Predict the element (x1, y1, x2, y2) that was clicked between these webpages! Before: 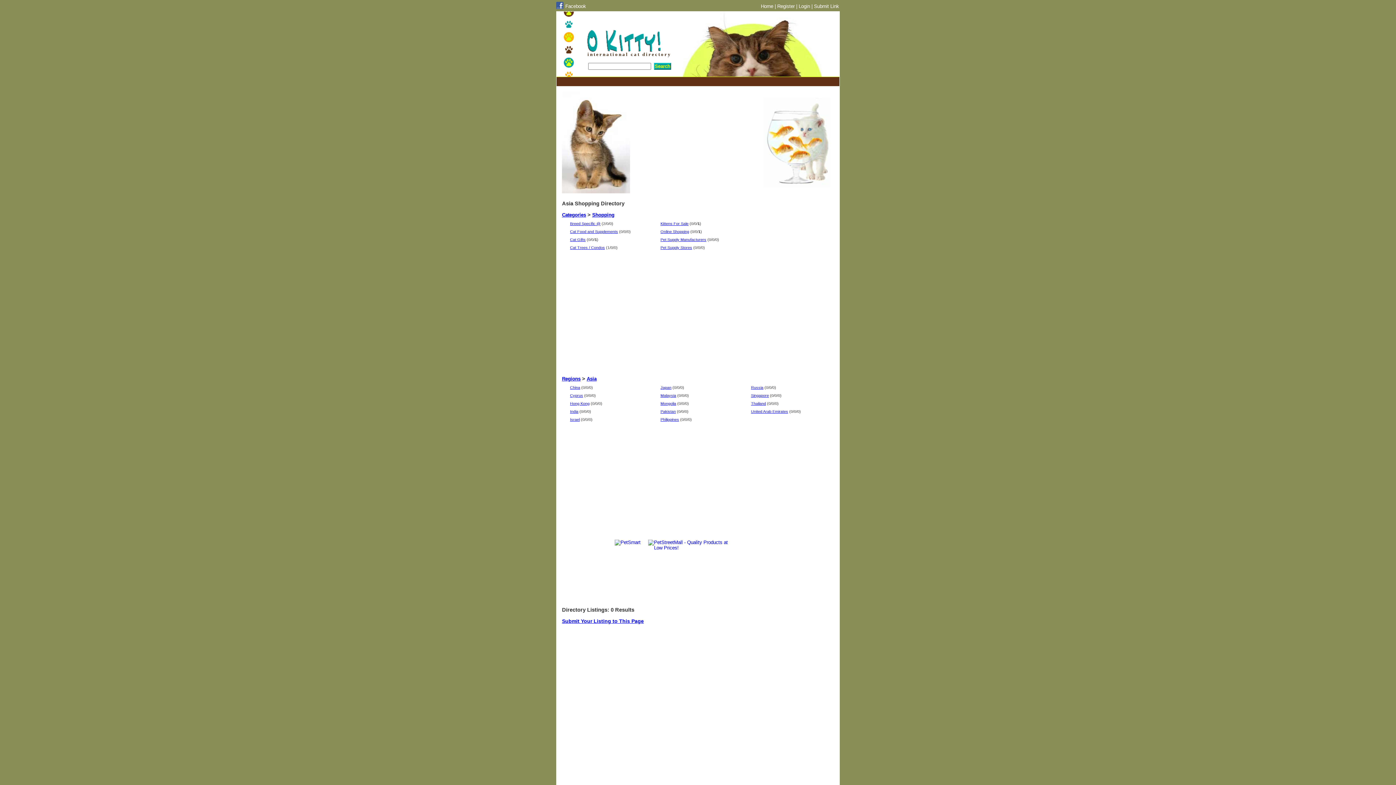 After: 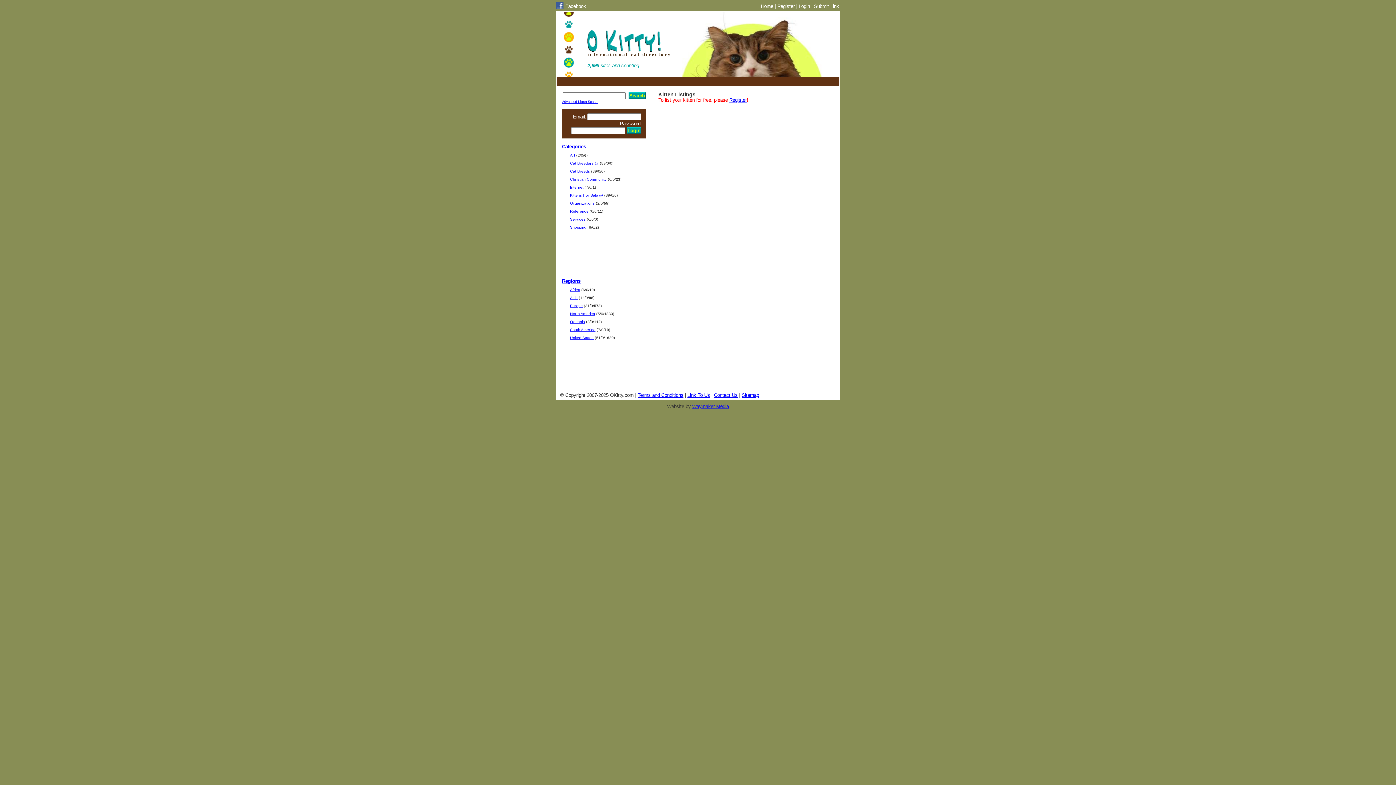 Action: bbox: (761, 3, 773, 9) label: Home